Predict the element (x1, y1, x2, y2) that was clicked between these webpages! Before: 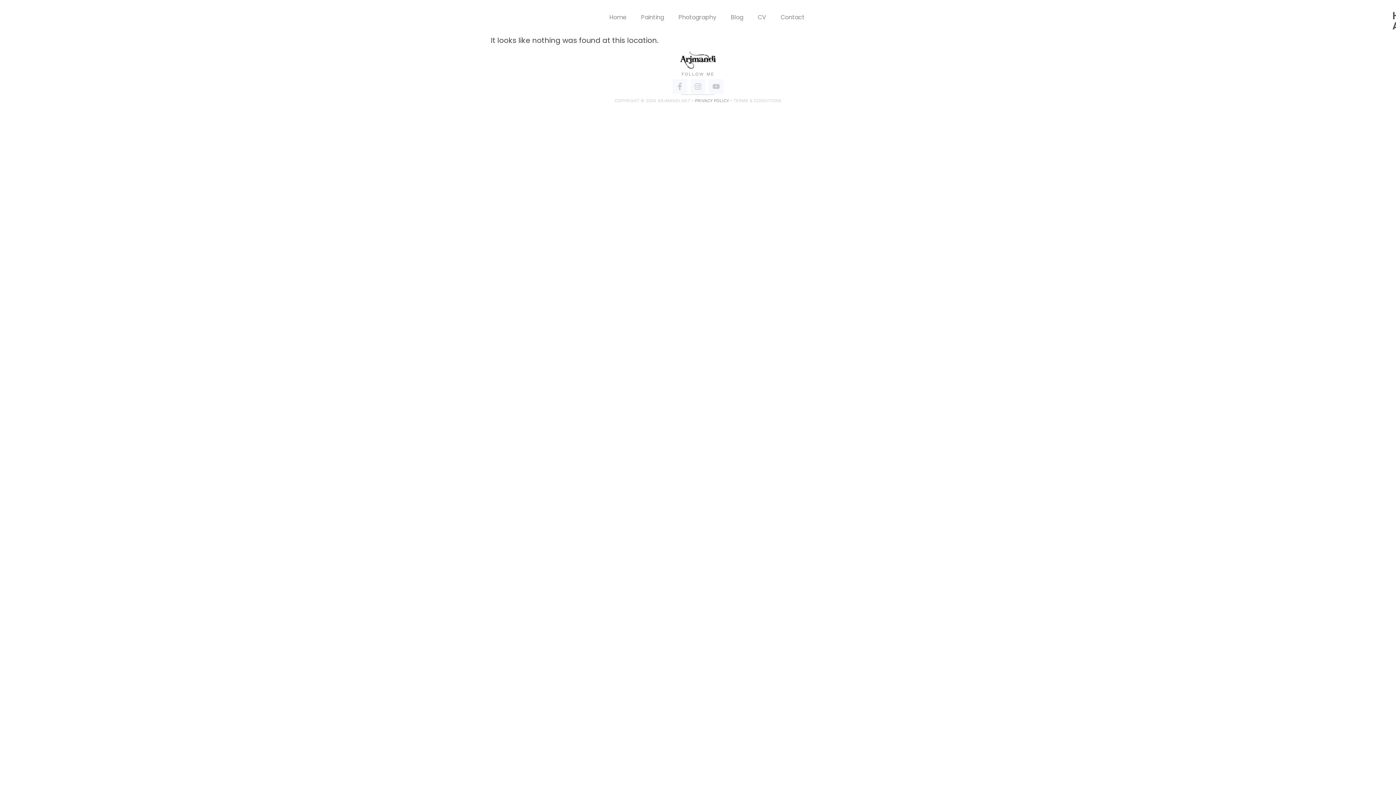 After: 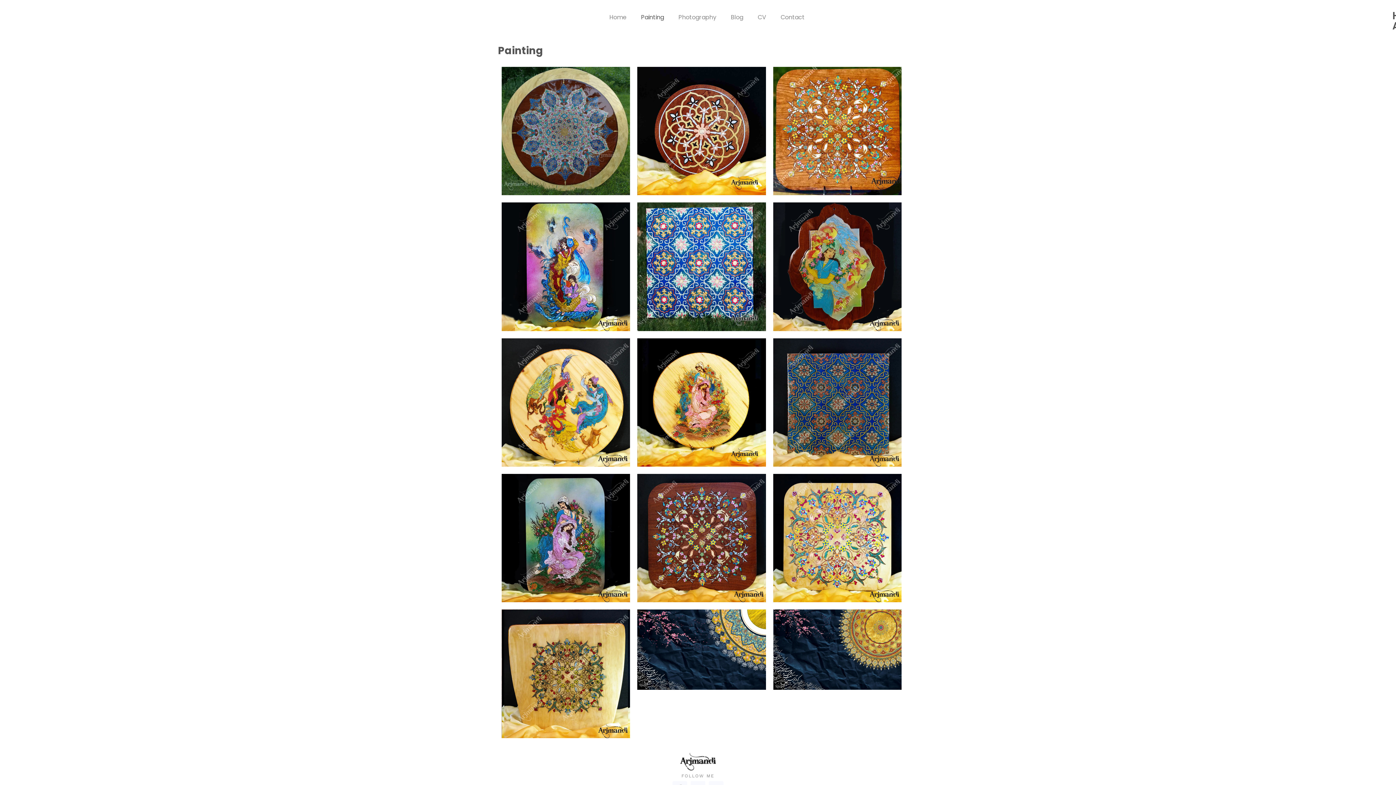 Action: bbox: (634, 9, 671, 25) label: Painting